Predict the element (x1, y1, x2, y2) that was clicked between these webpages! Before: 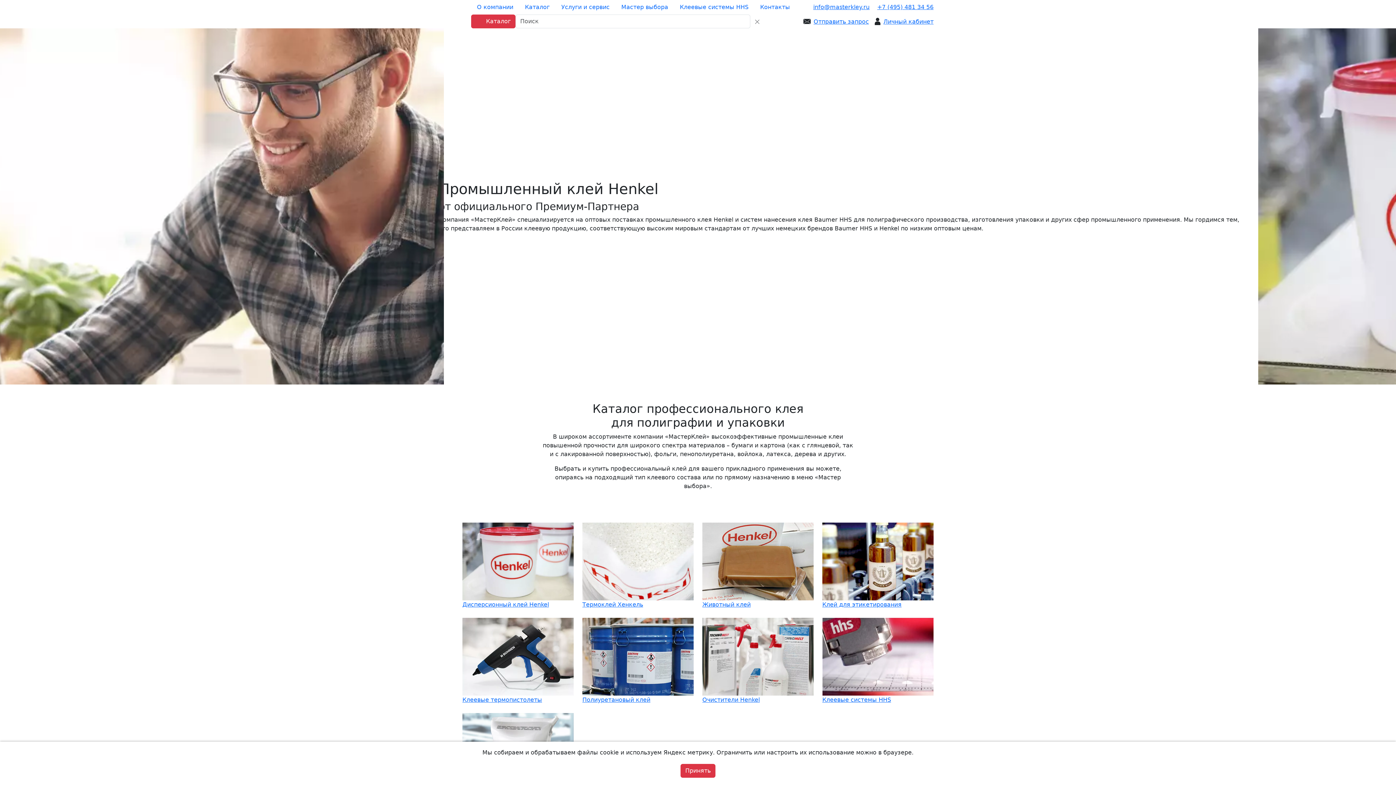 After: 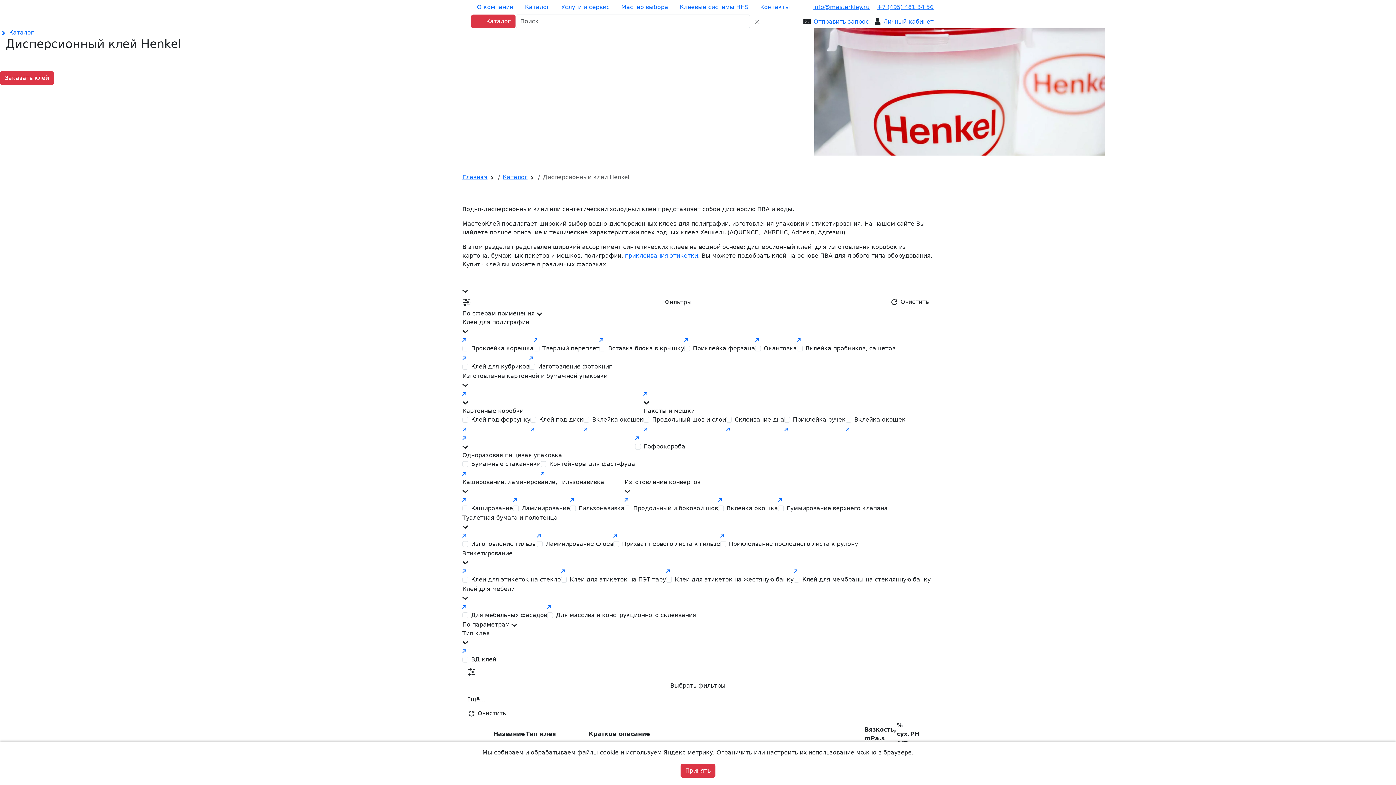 Action: label: Дисперсионный клей Henkel bbox: (462, 558, 573, 609)